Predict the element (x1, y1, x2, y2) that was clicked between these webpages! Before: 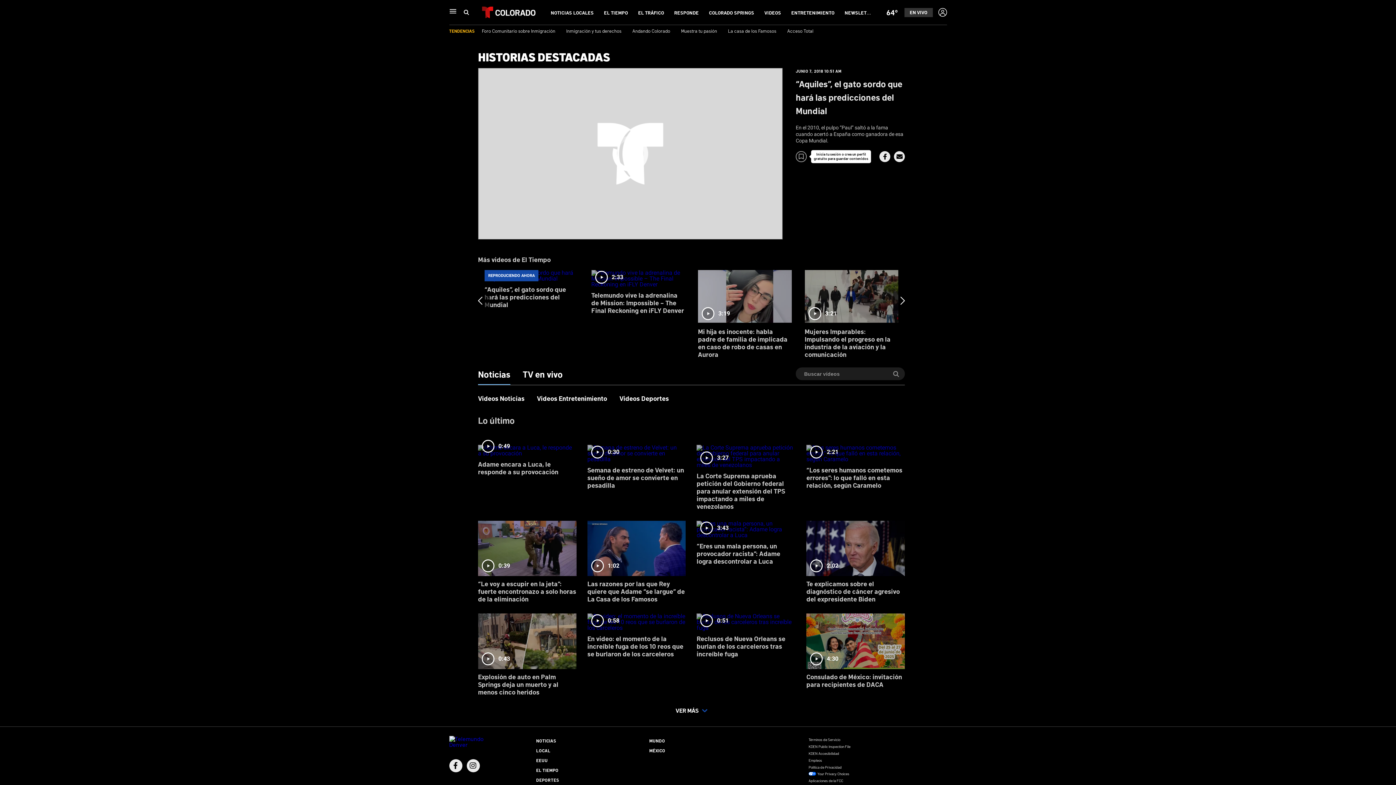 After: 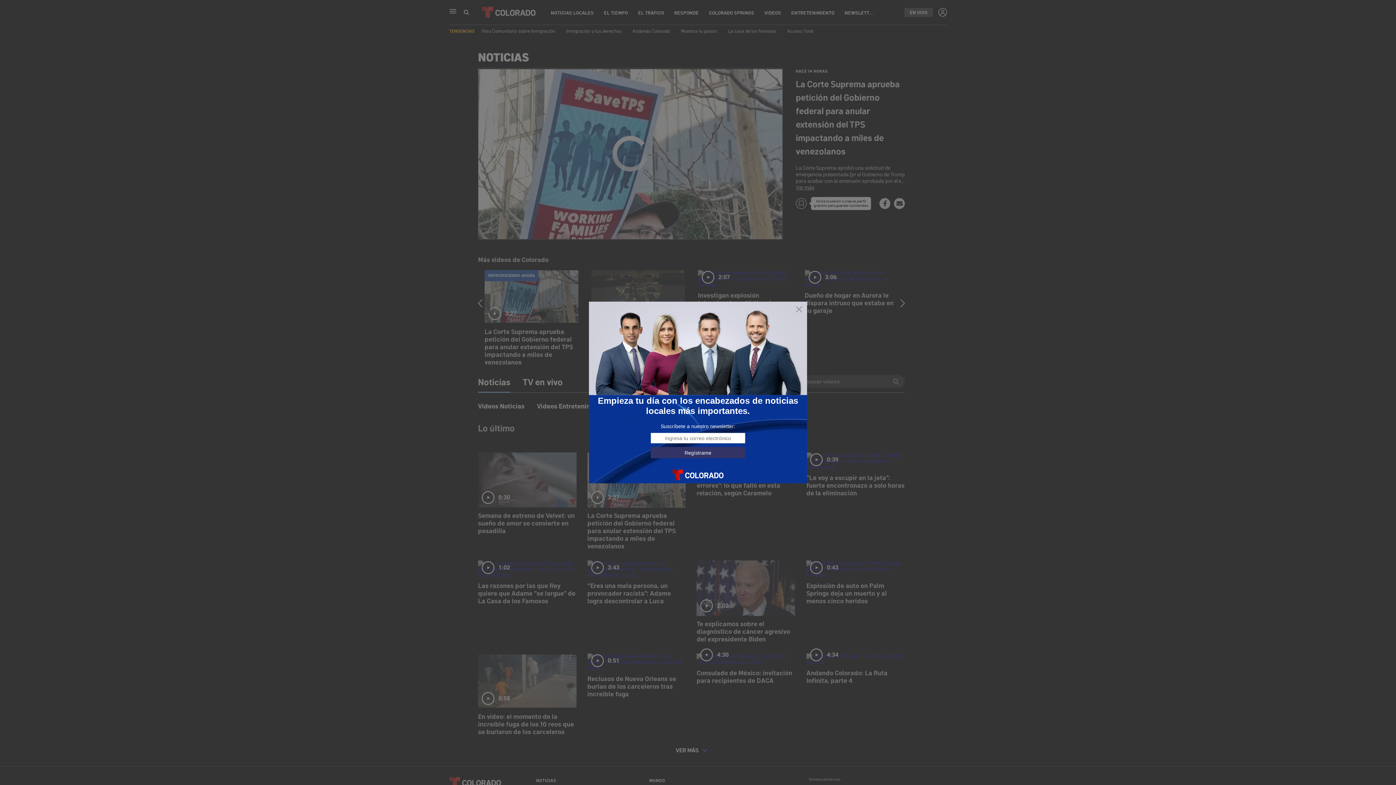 Action: bbox: (696, 440, 795, 516) label: 3:27
La Corte Suprema aprueba petición del Gobierno federal para anular extensión del TPS impactando a miles de venezolanos